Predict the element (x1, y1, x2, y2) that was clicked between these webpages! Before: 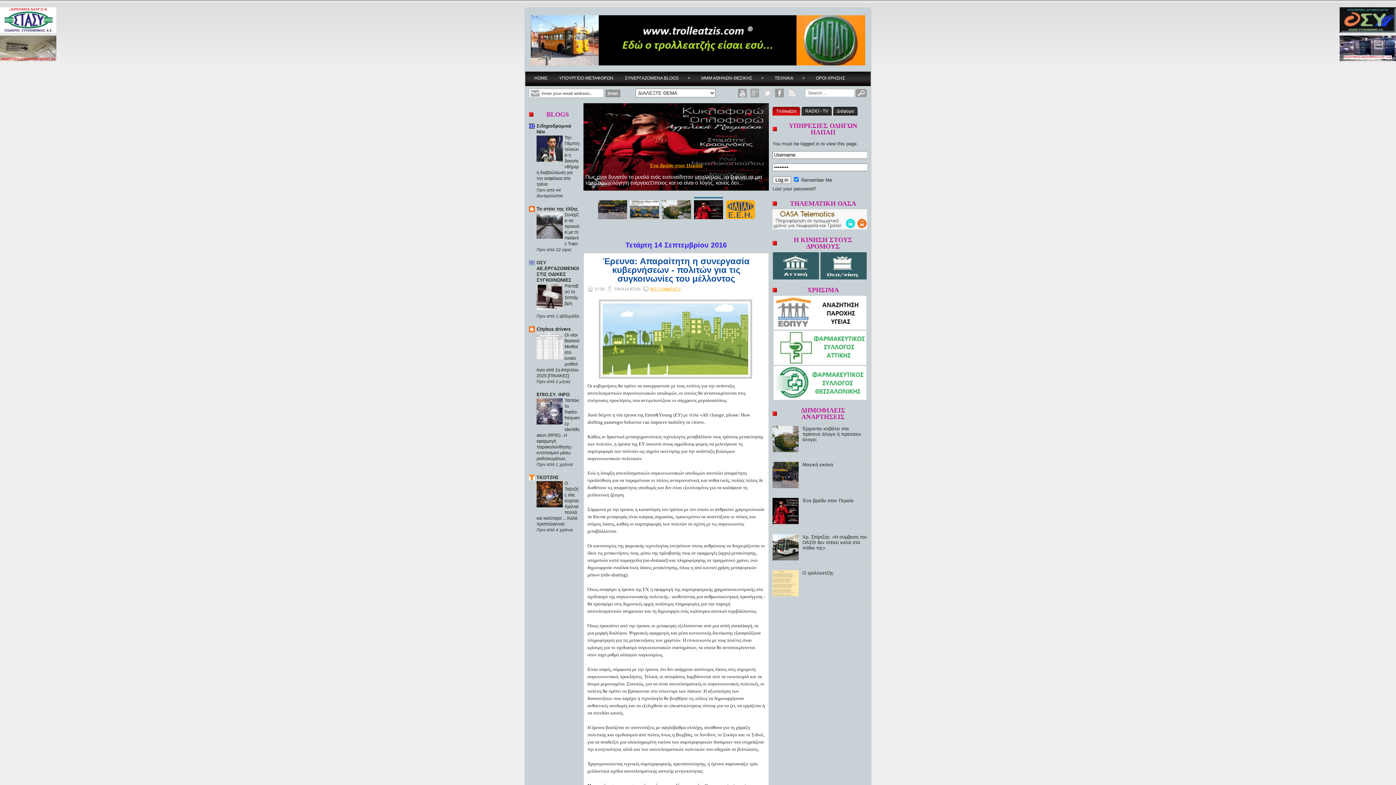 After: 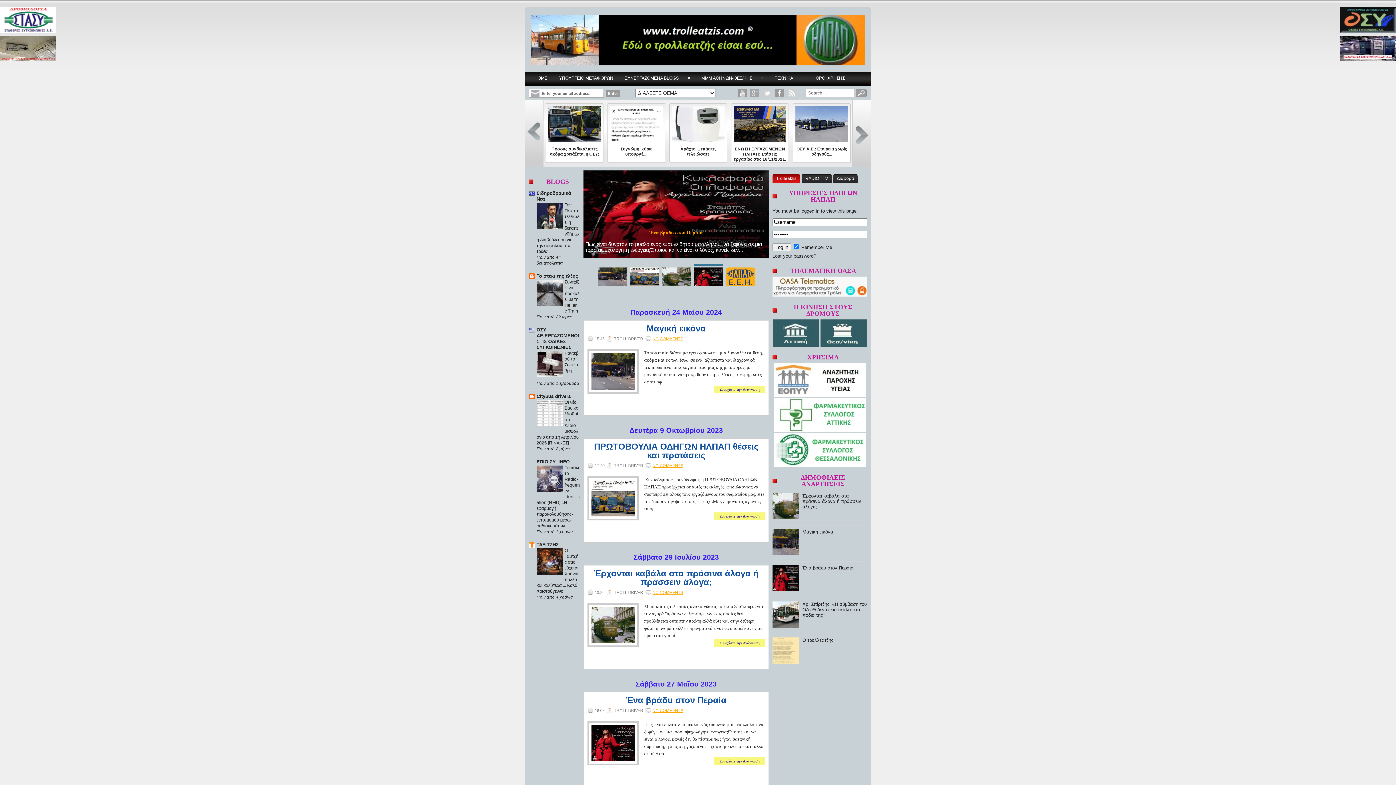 Action: label: HOME bbox: (529, 71, 553, 85)